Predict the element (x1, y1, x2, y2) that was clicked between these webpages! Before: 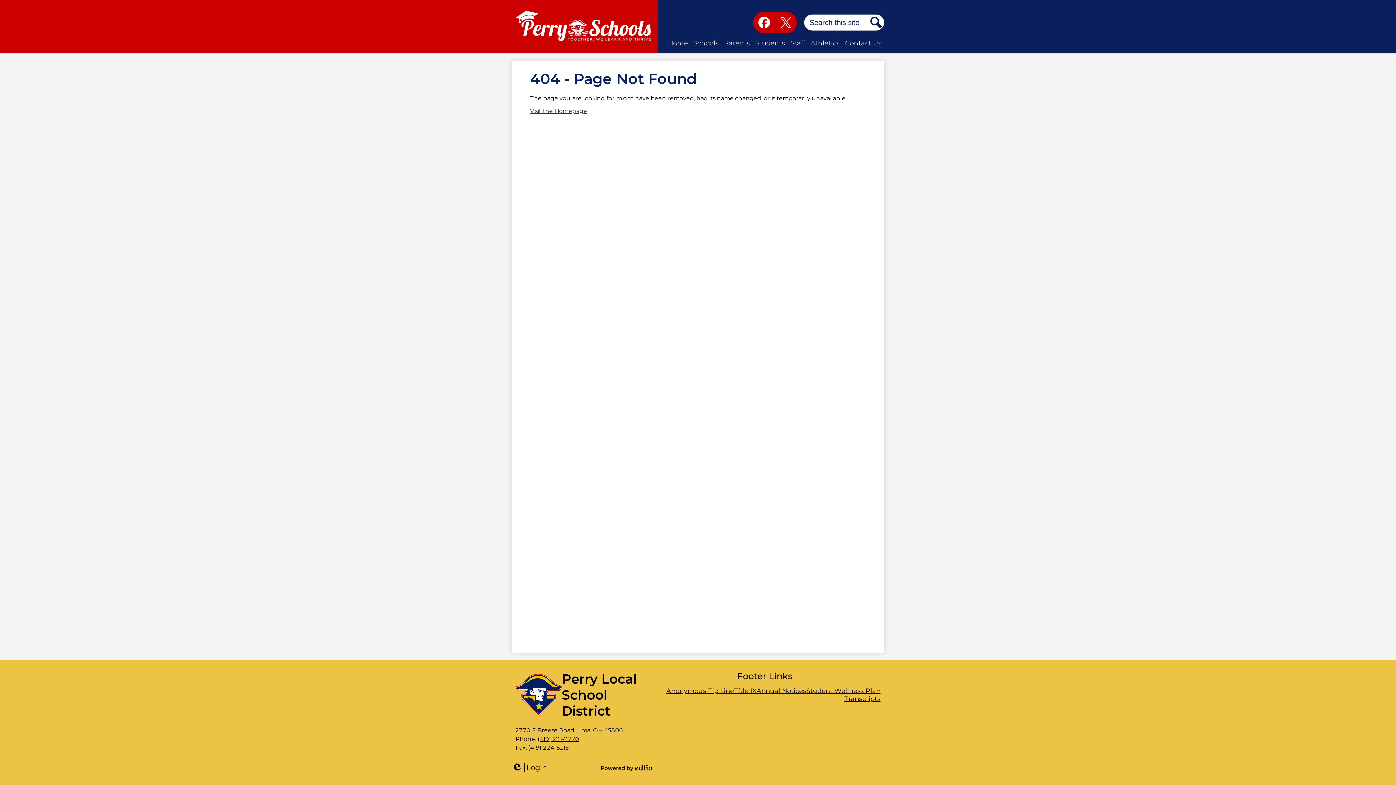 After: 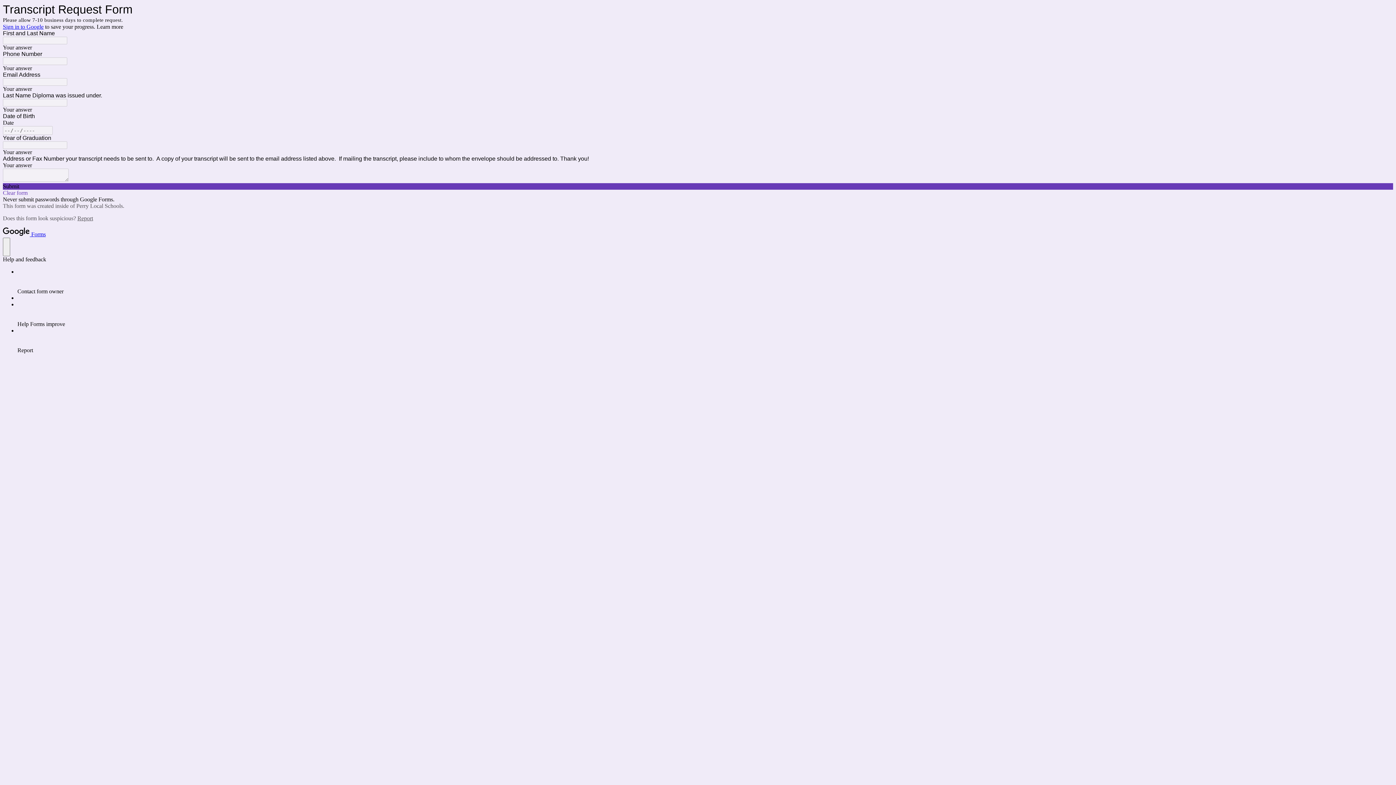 Action: label: Transcripts bbox: (844, 695, 880, 703)